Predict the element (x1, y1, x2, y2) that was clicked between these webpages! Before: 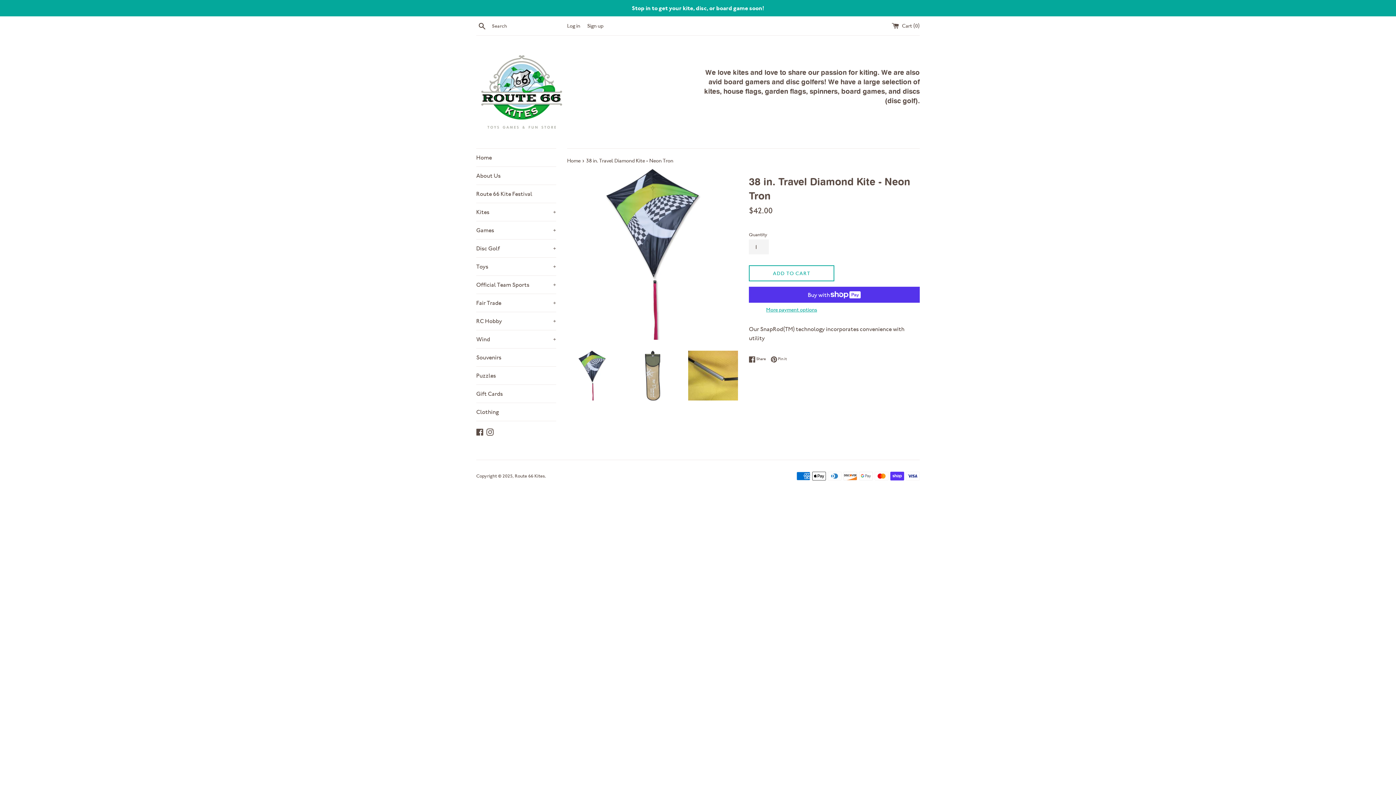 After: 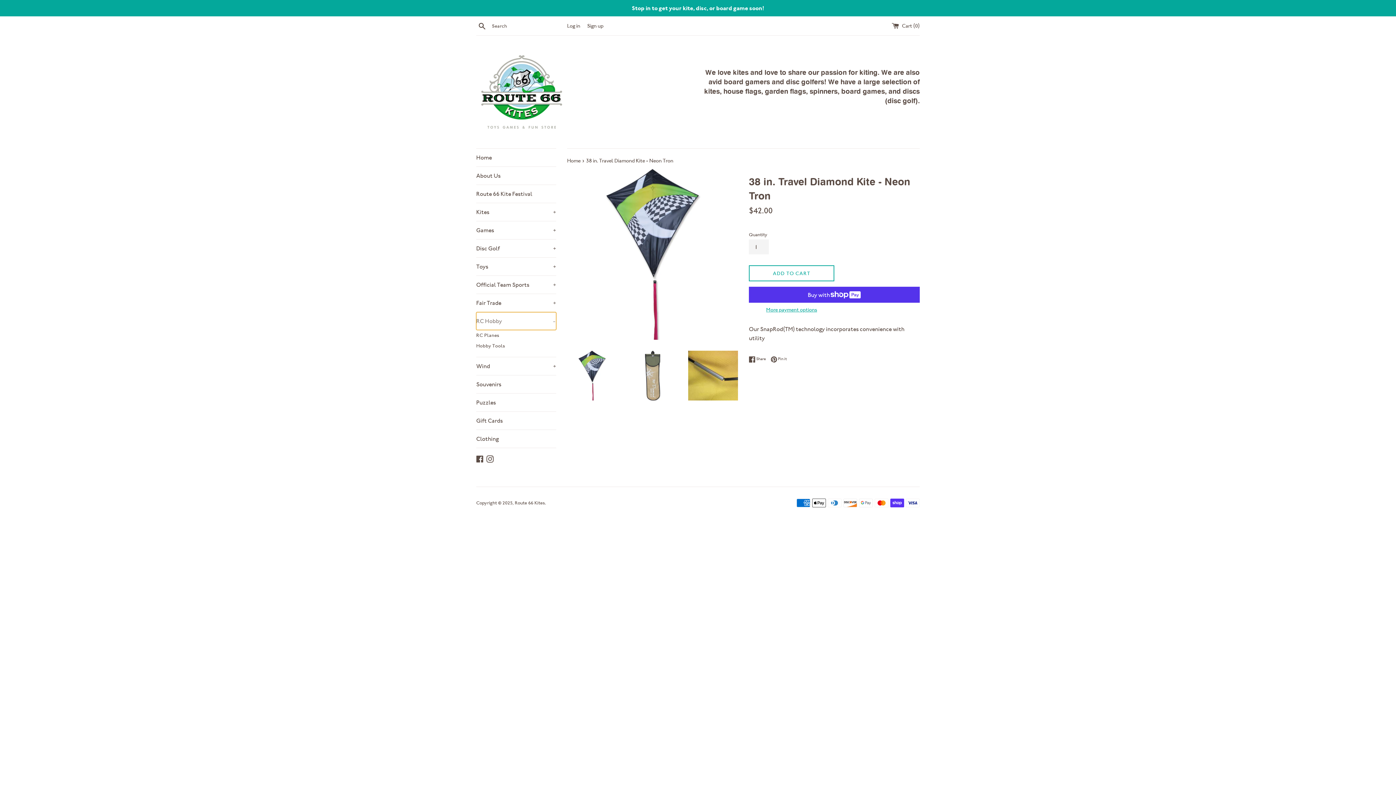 Action: label: RC Hobby
+ bbox: (476, 312, 556, 330)